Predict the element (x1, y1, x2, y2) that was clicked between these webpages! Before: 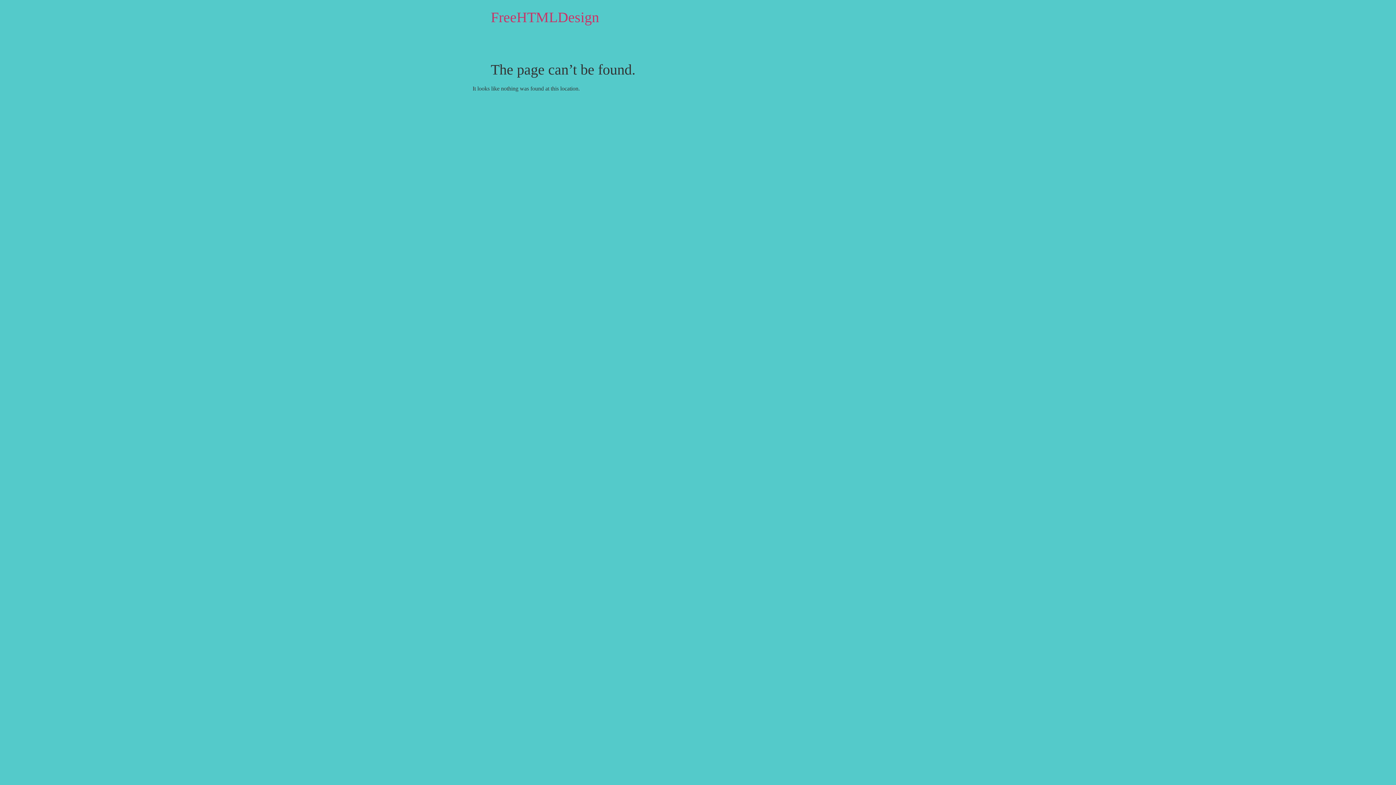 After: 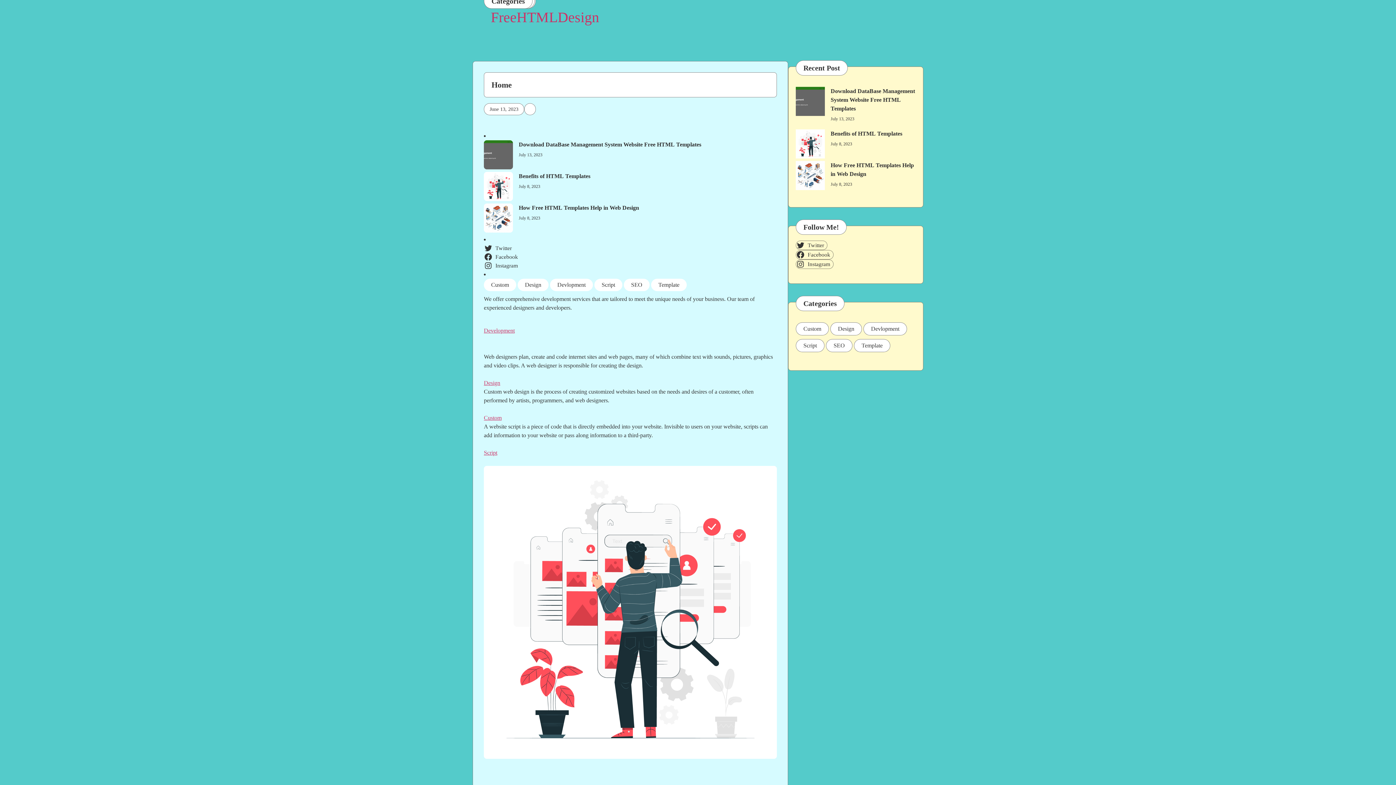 Action: label: FreeHTMLDesign bbox: (490, 9, 599, 25)